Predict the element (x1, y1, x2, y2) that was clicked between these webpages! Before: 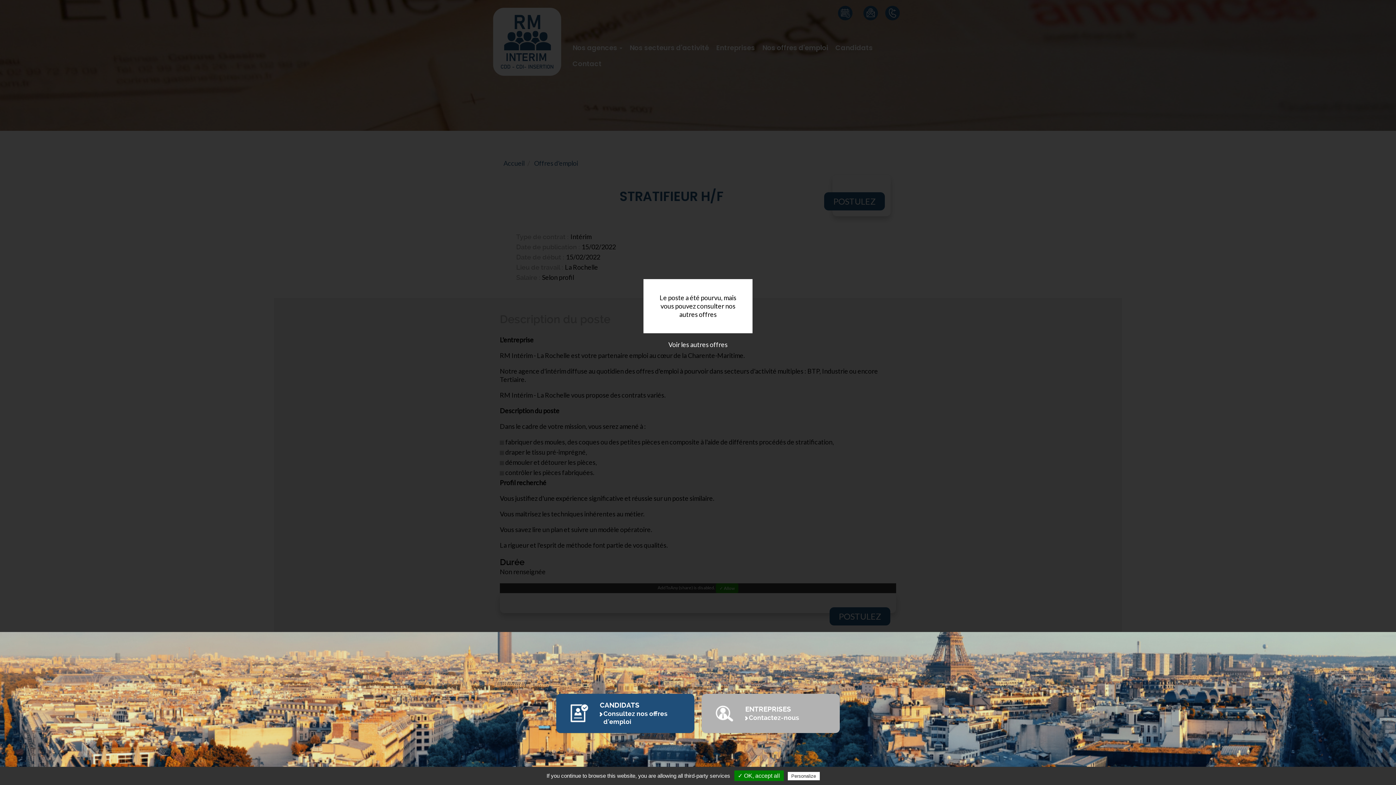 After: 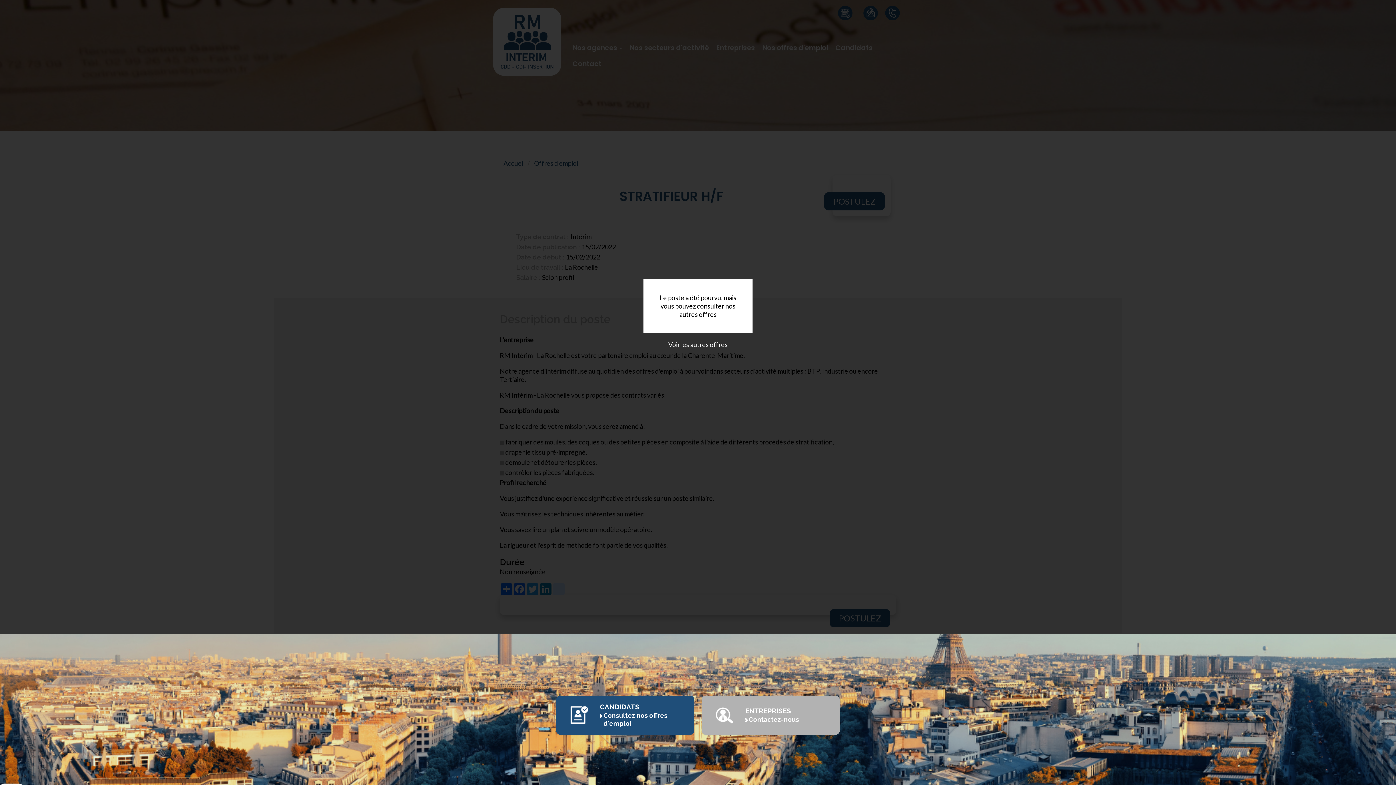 Action: label: ✓ OK, accept all bbox: (734, 770, 783, 781)